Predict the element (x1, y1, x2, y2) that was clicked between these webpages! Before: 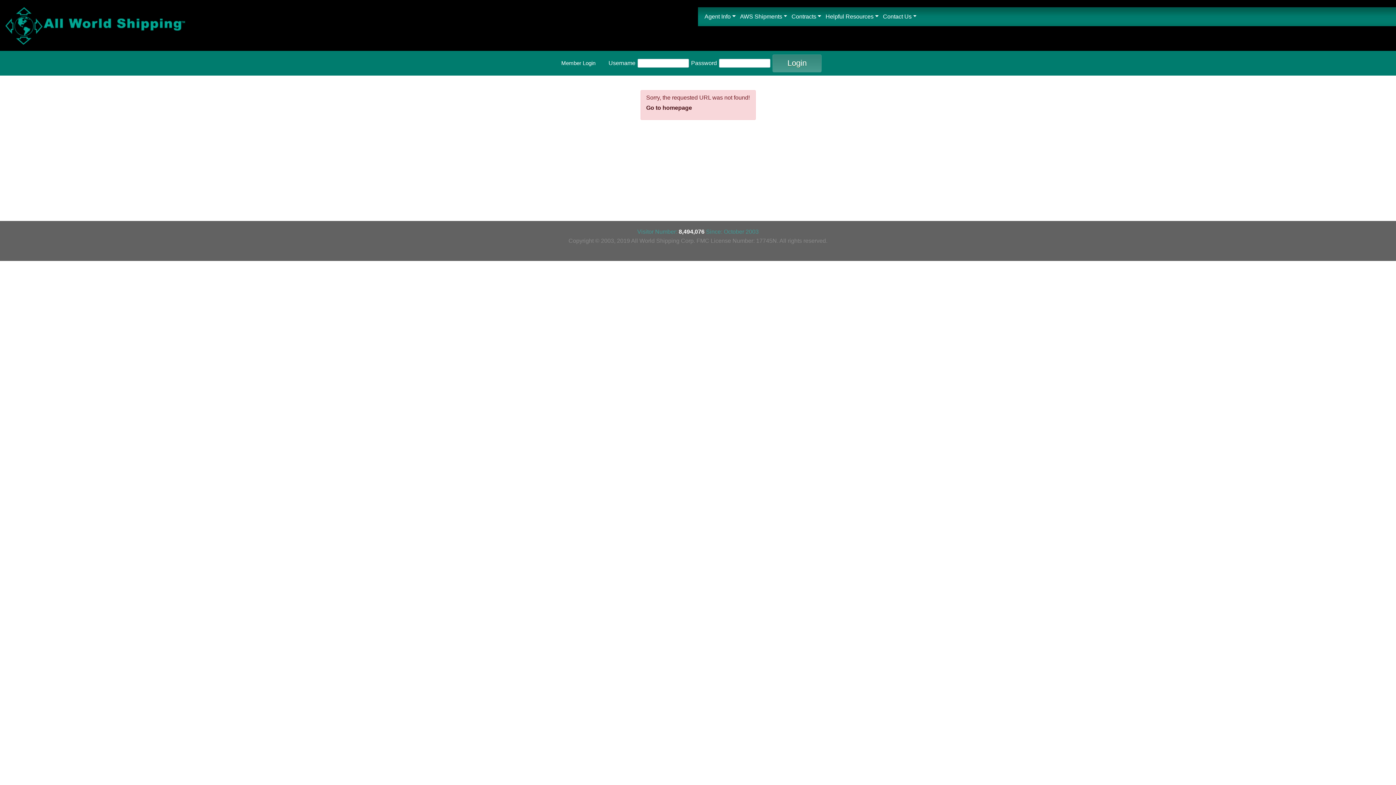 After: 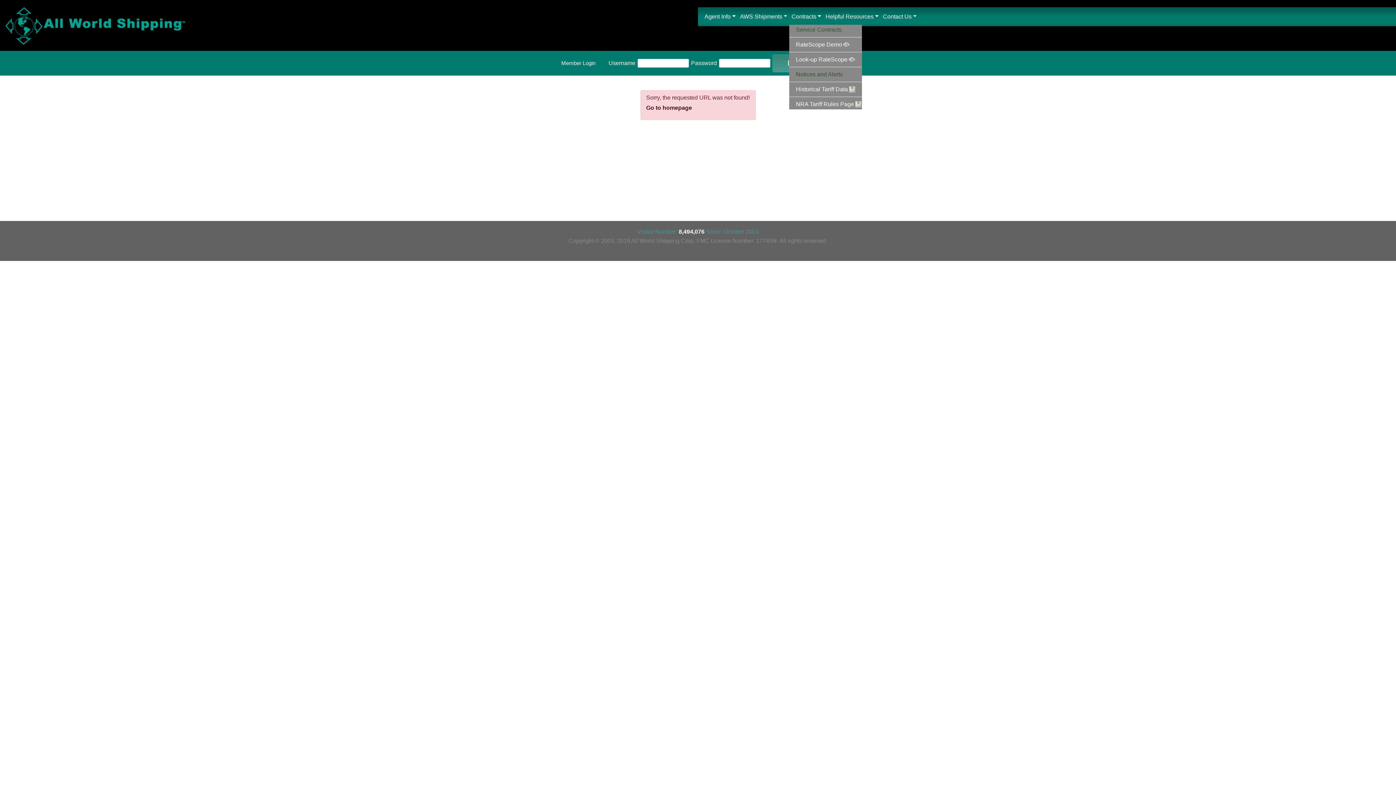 Action: label: Contracts bbox: (789, 9, 823, 24)